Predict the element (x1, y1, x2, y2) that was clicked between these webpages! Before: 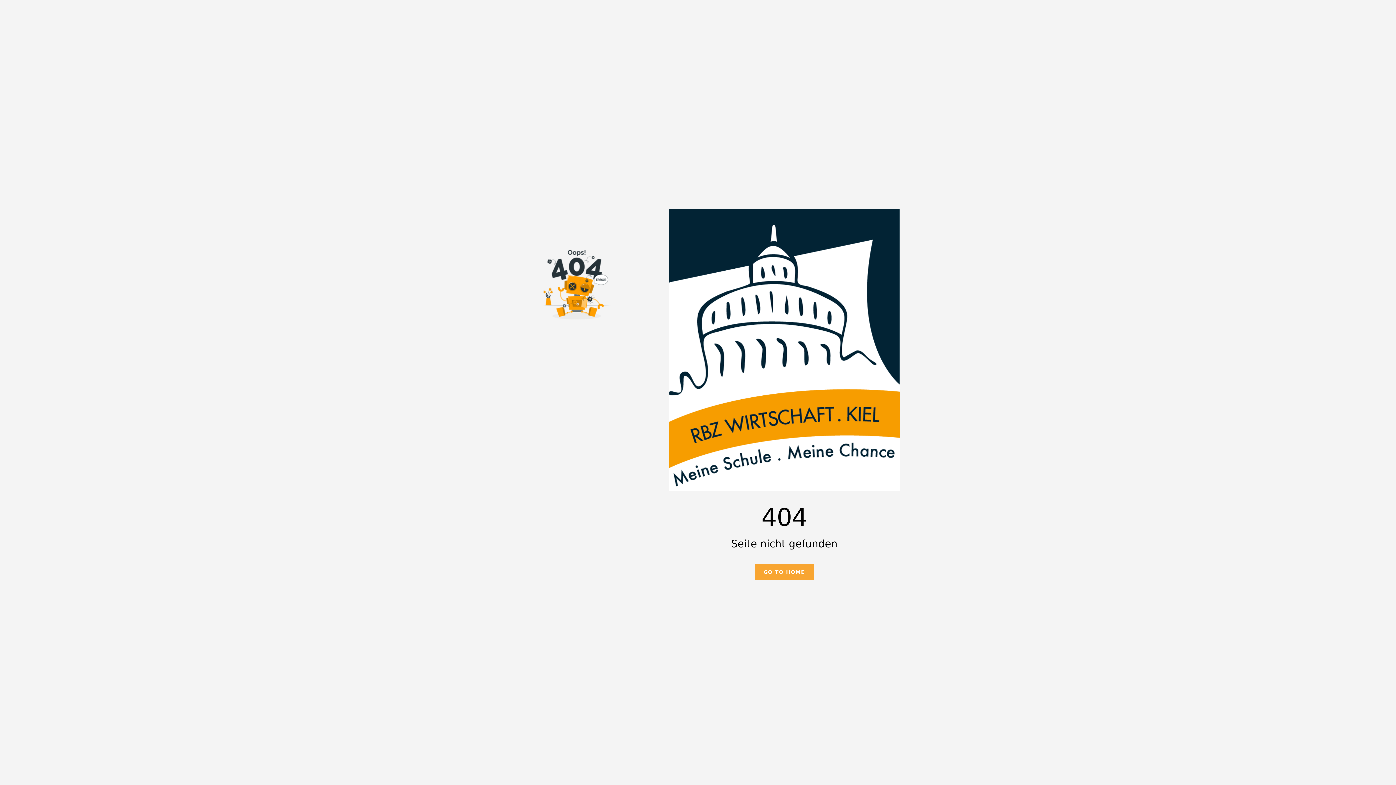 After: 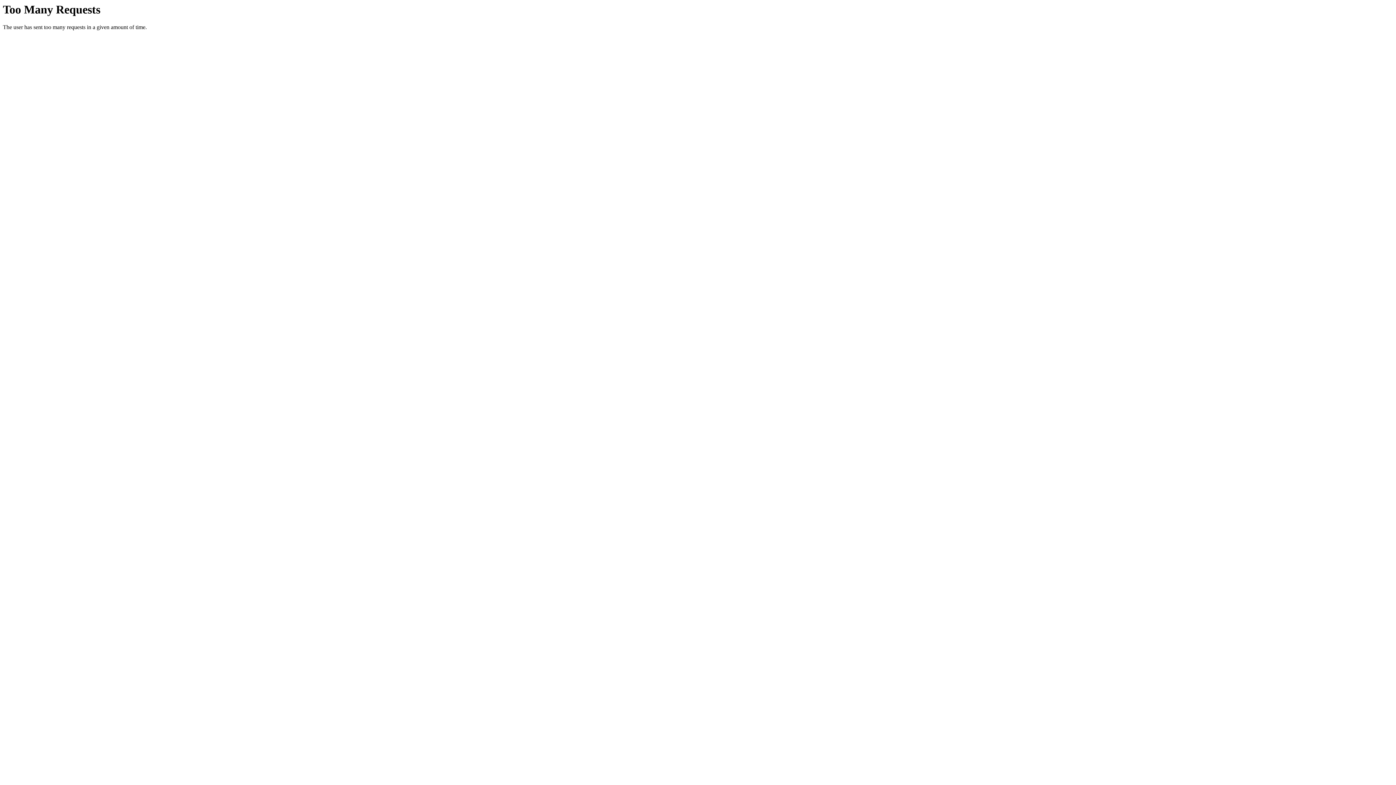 Action: bbox: (754, 564, 814, 580) label: GO TO HOME